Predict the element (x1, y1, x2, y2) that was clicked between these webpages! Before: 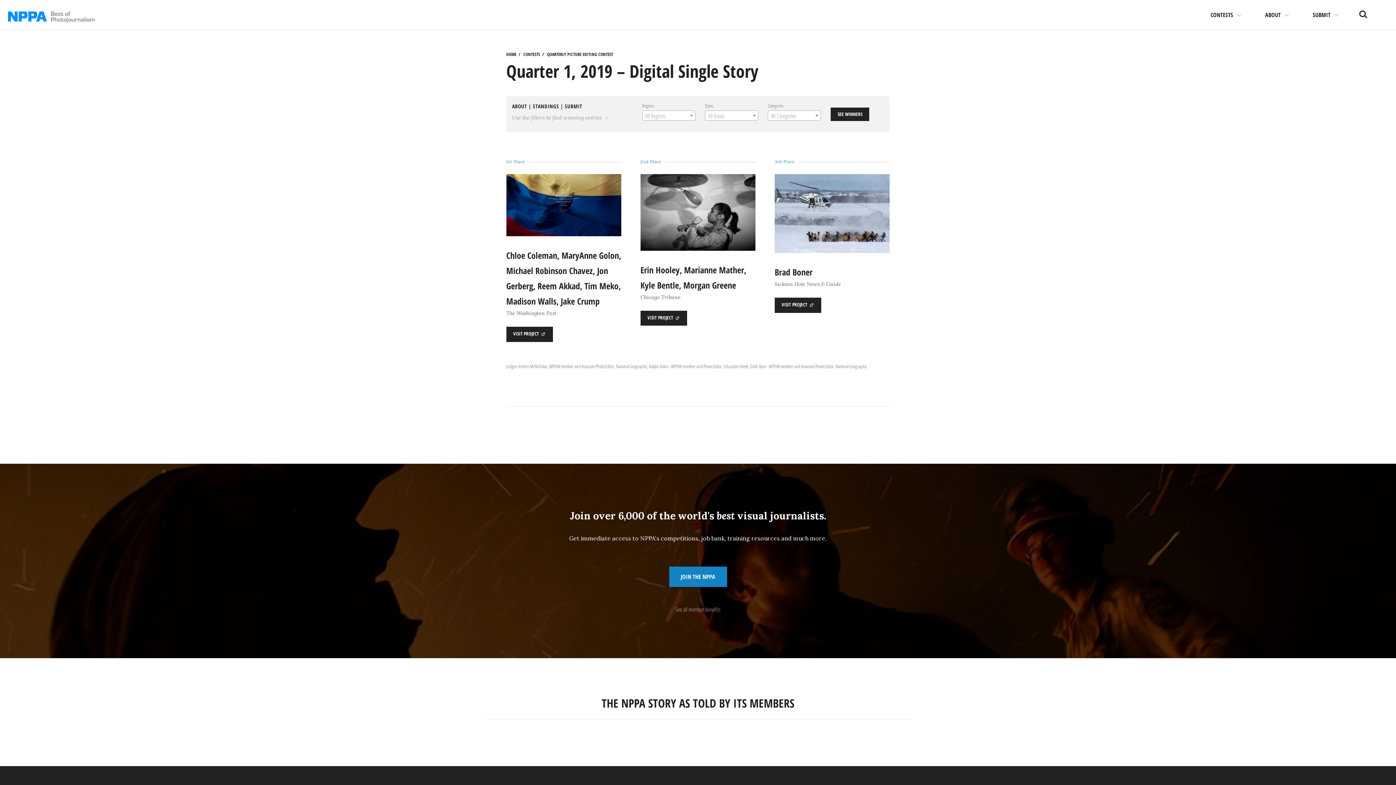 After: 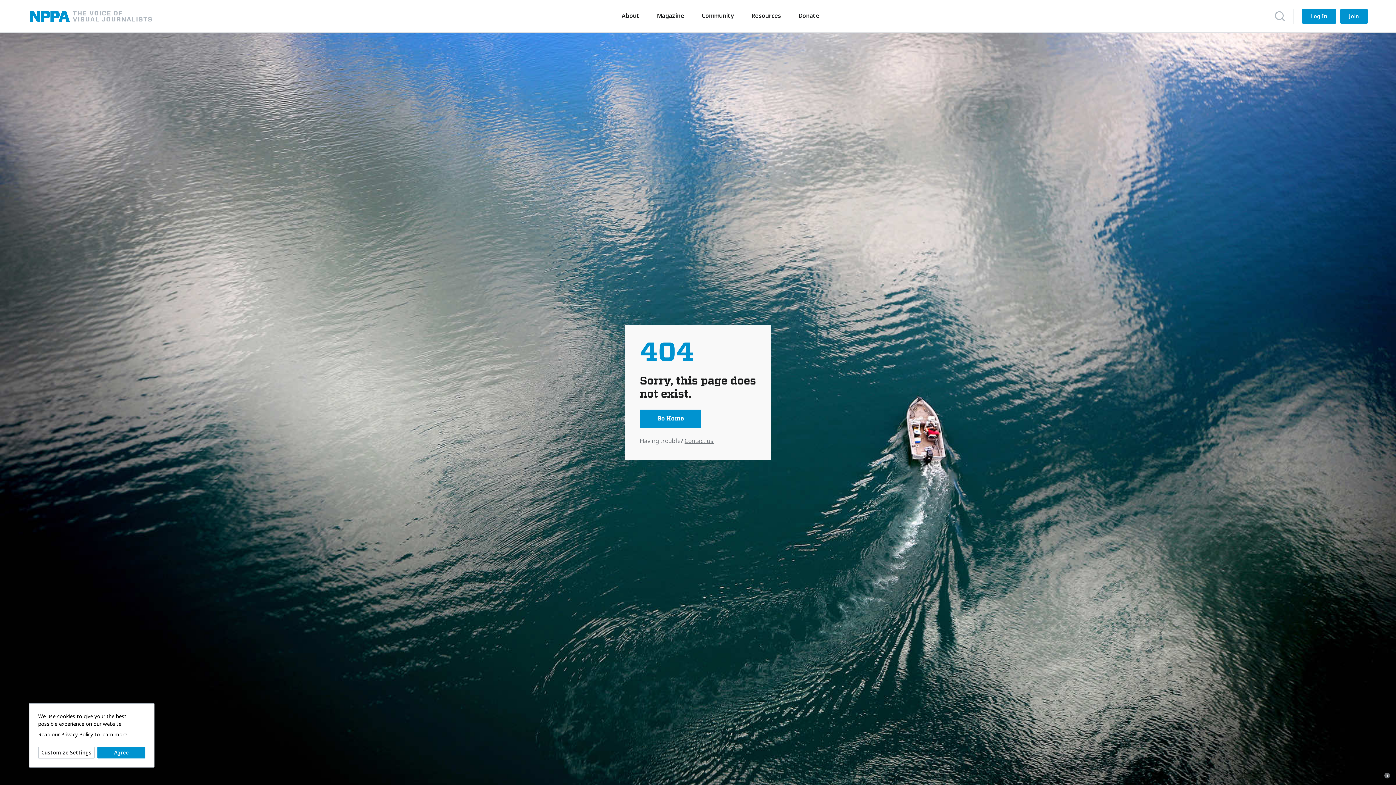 Action: label: See all member benefits bbox: (675, 605, 720, 613)